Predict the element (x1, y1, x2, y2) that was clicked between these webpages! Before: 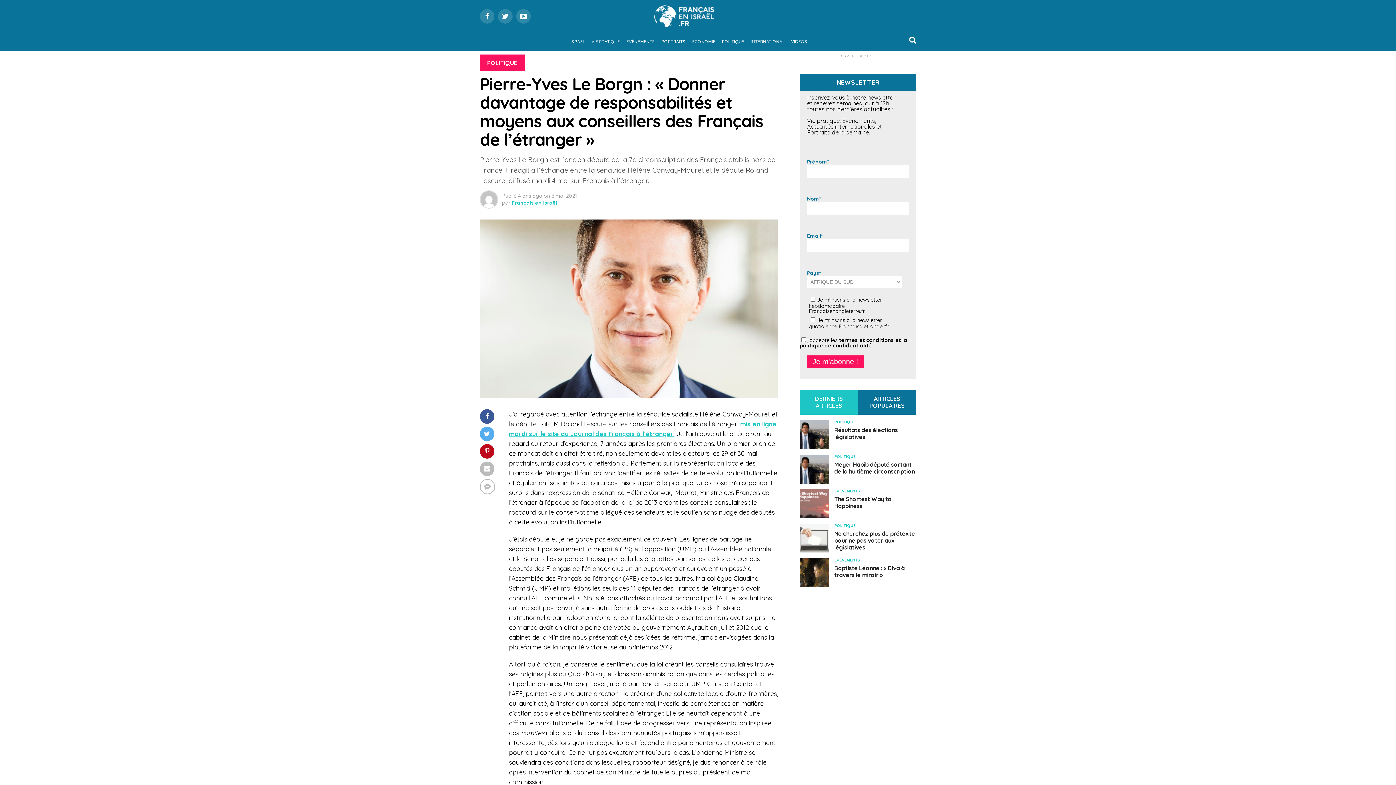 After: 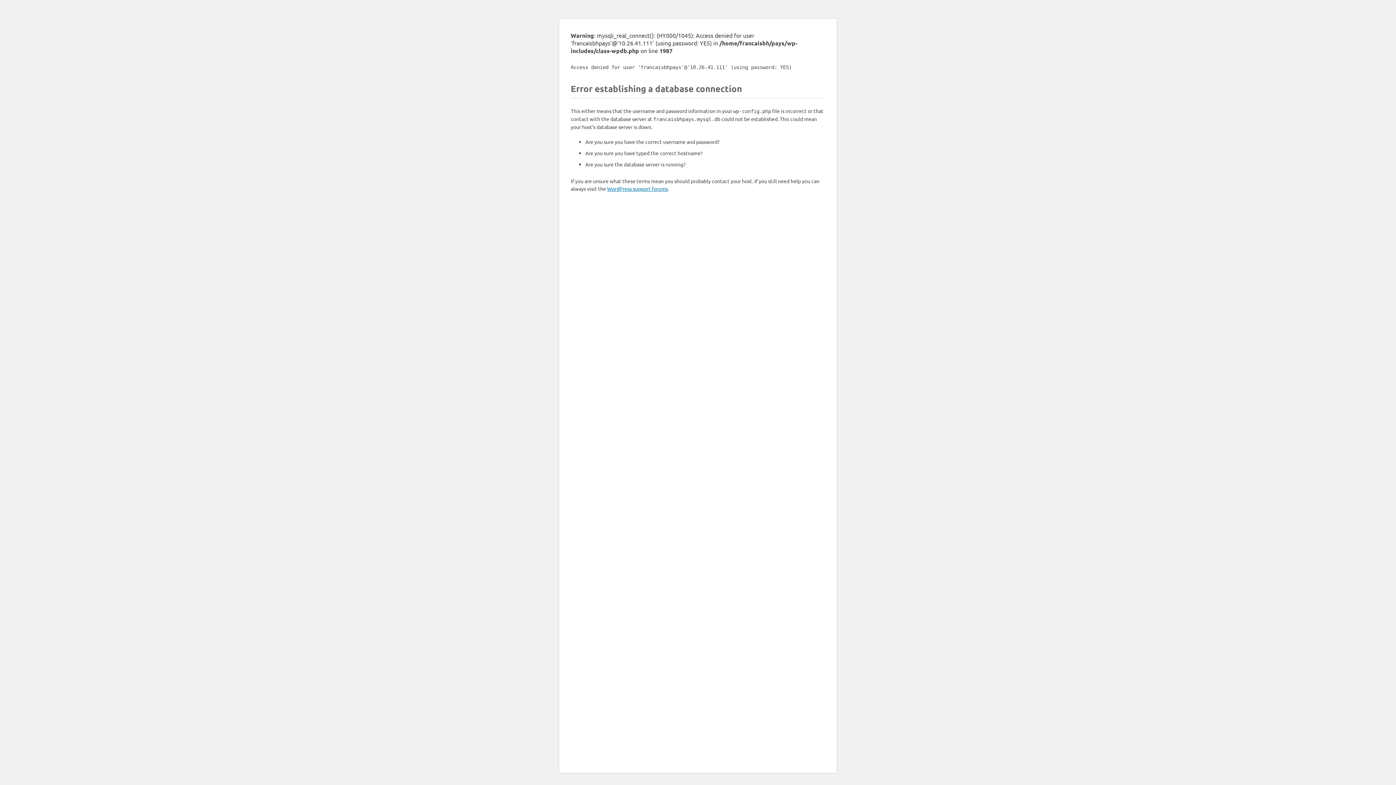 Action: bbox: (800, 337, 907, 349) label: termes et conditions et la politique de confidentialité